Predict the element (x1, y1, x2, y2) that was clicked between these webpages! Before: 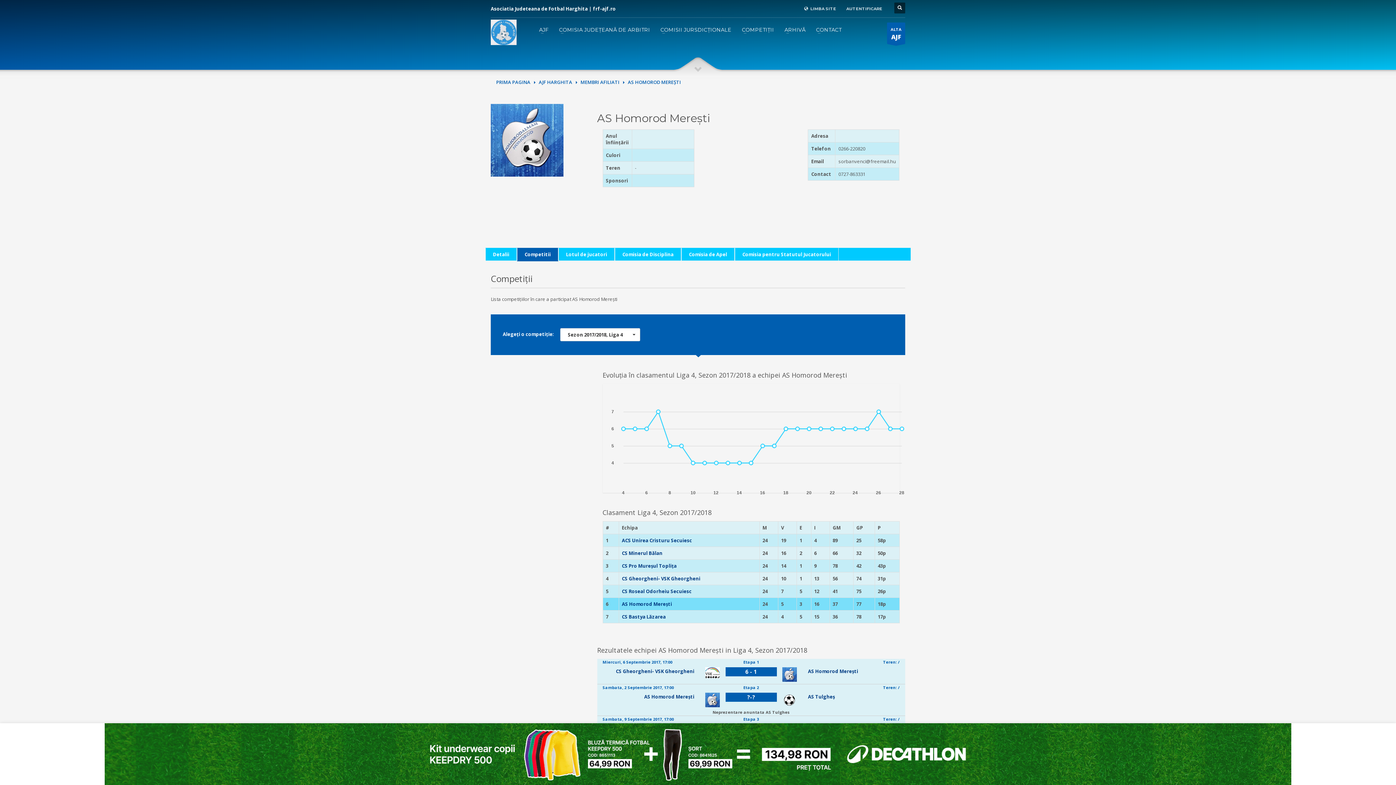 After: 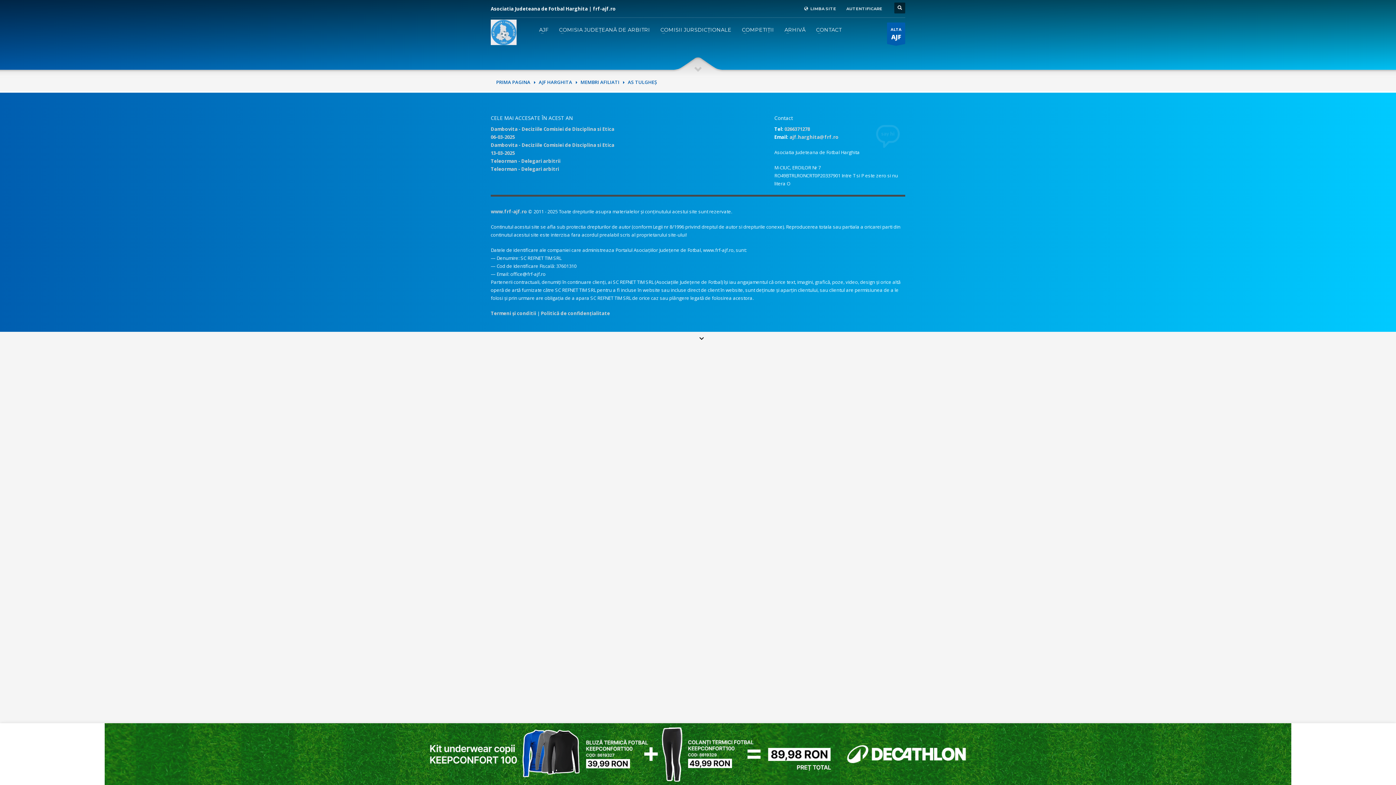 Action: bbox: (782, 693, 797, 707)